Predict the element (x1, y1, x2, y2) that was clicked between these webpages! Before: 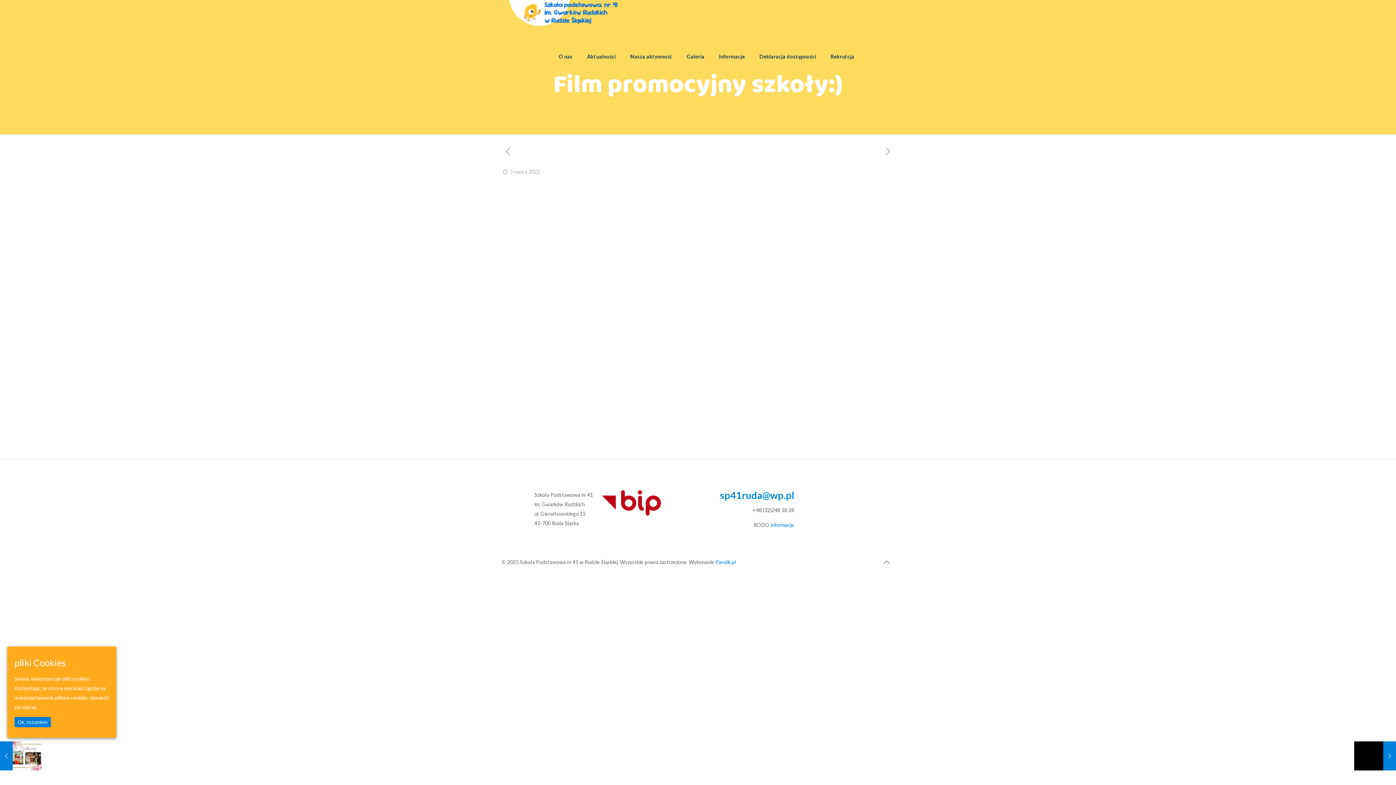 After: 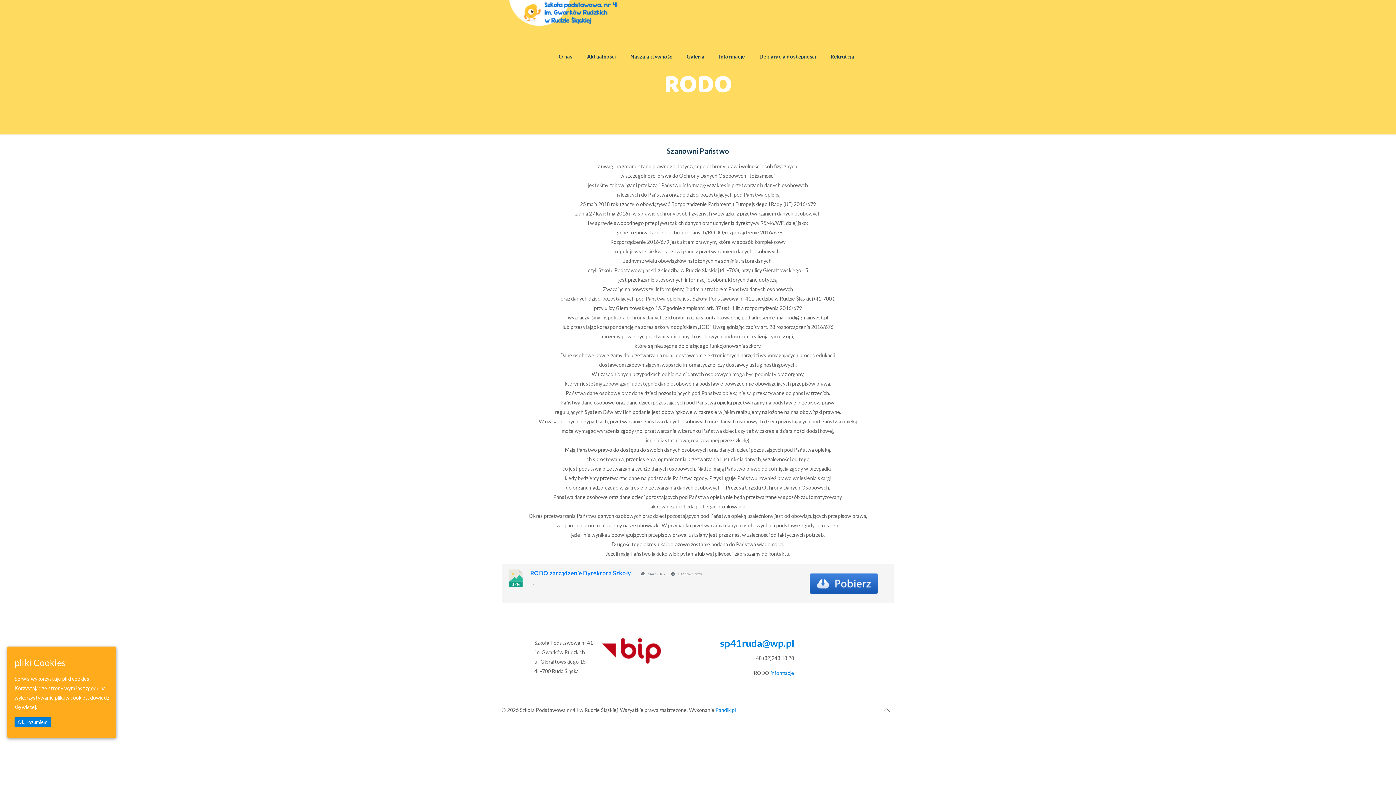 Action: bbox: (770, 522, 794, 528) label: informacje